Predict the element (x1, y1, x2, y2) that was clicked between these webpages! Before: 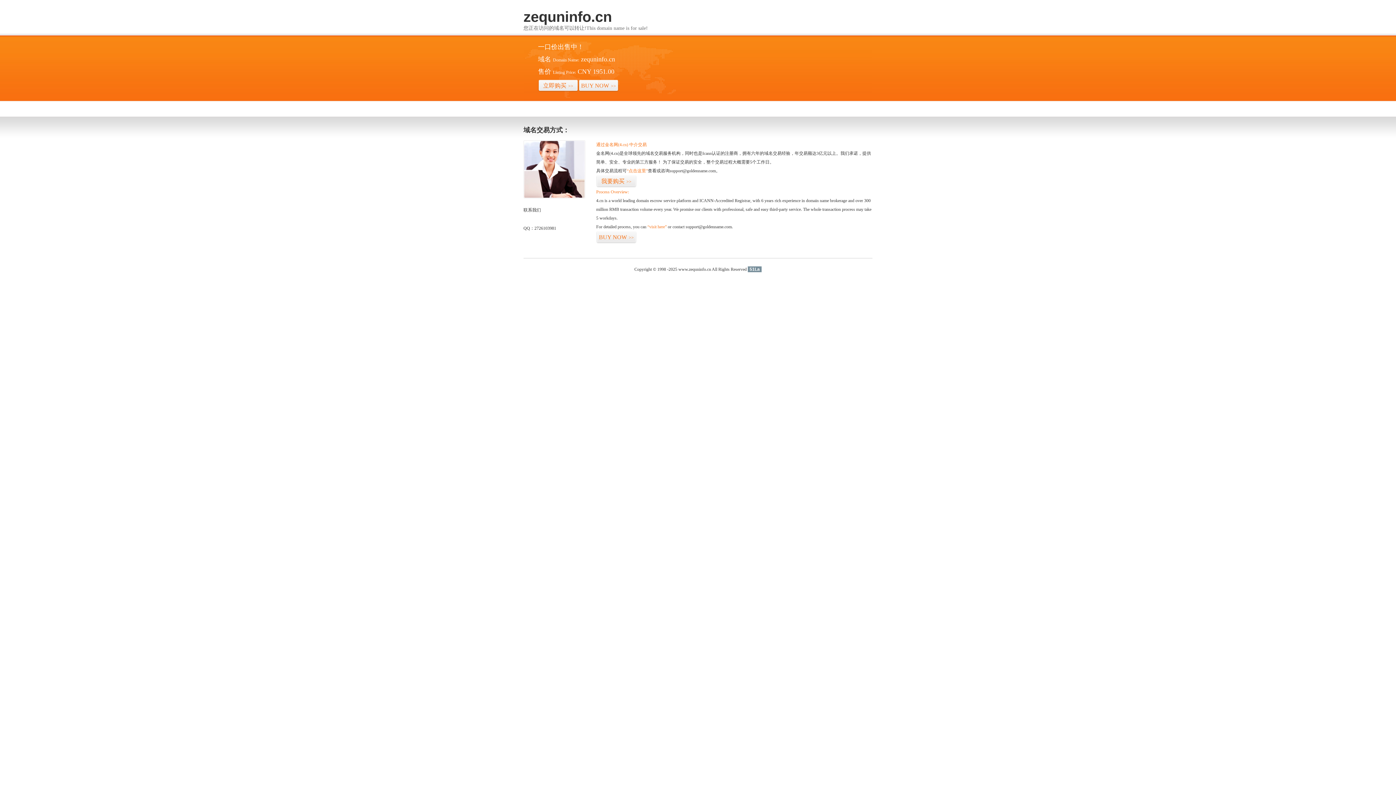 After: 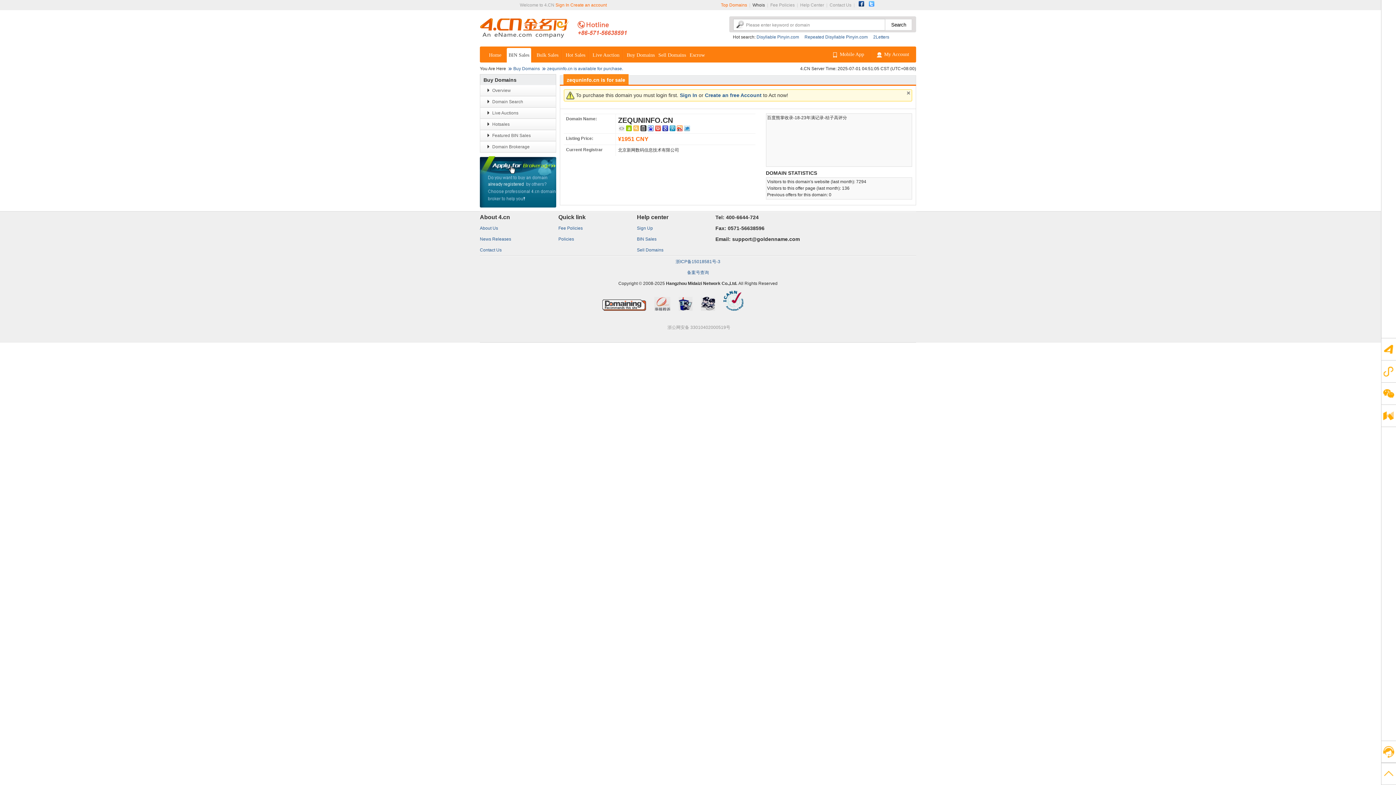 Action: bbox: (596, 175, 636, 187) label: 我要购买>>